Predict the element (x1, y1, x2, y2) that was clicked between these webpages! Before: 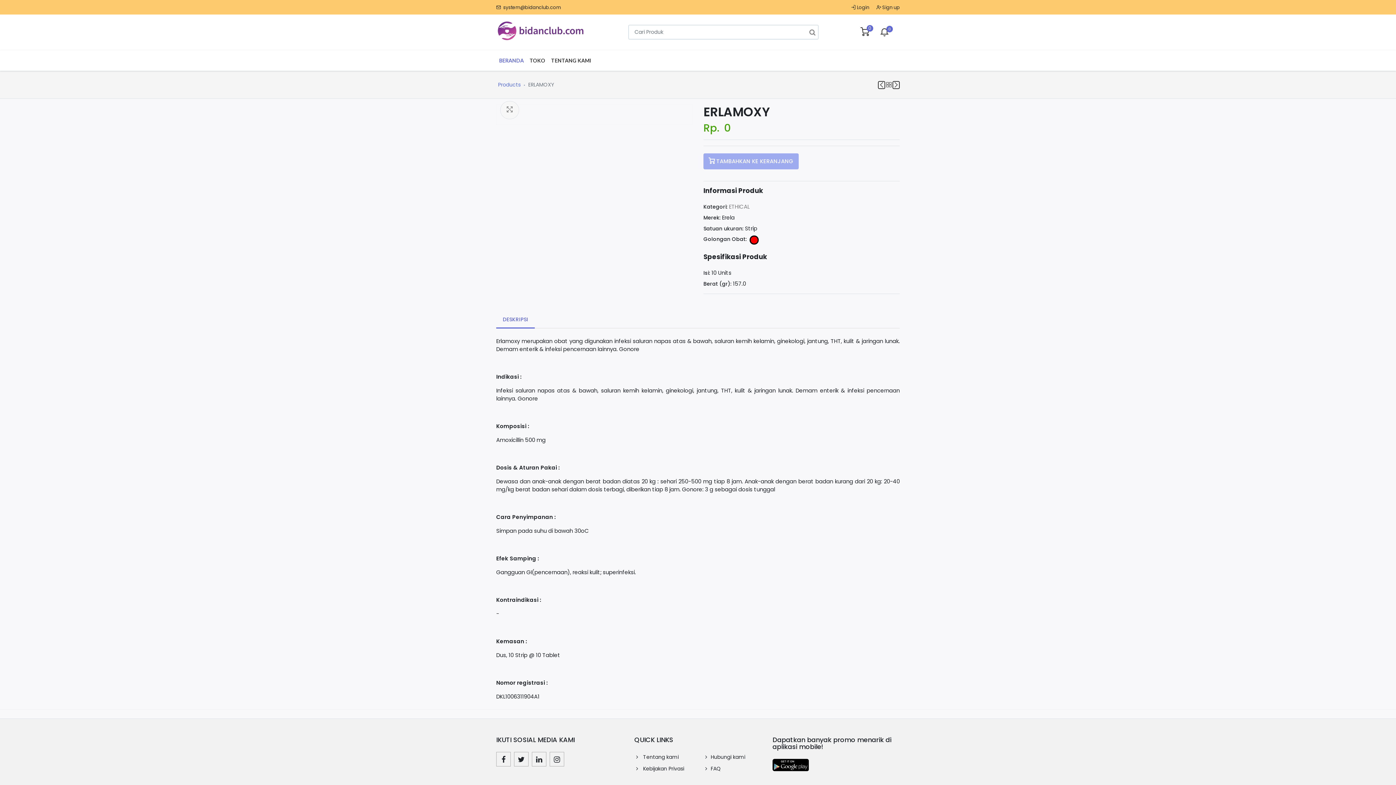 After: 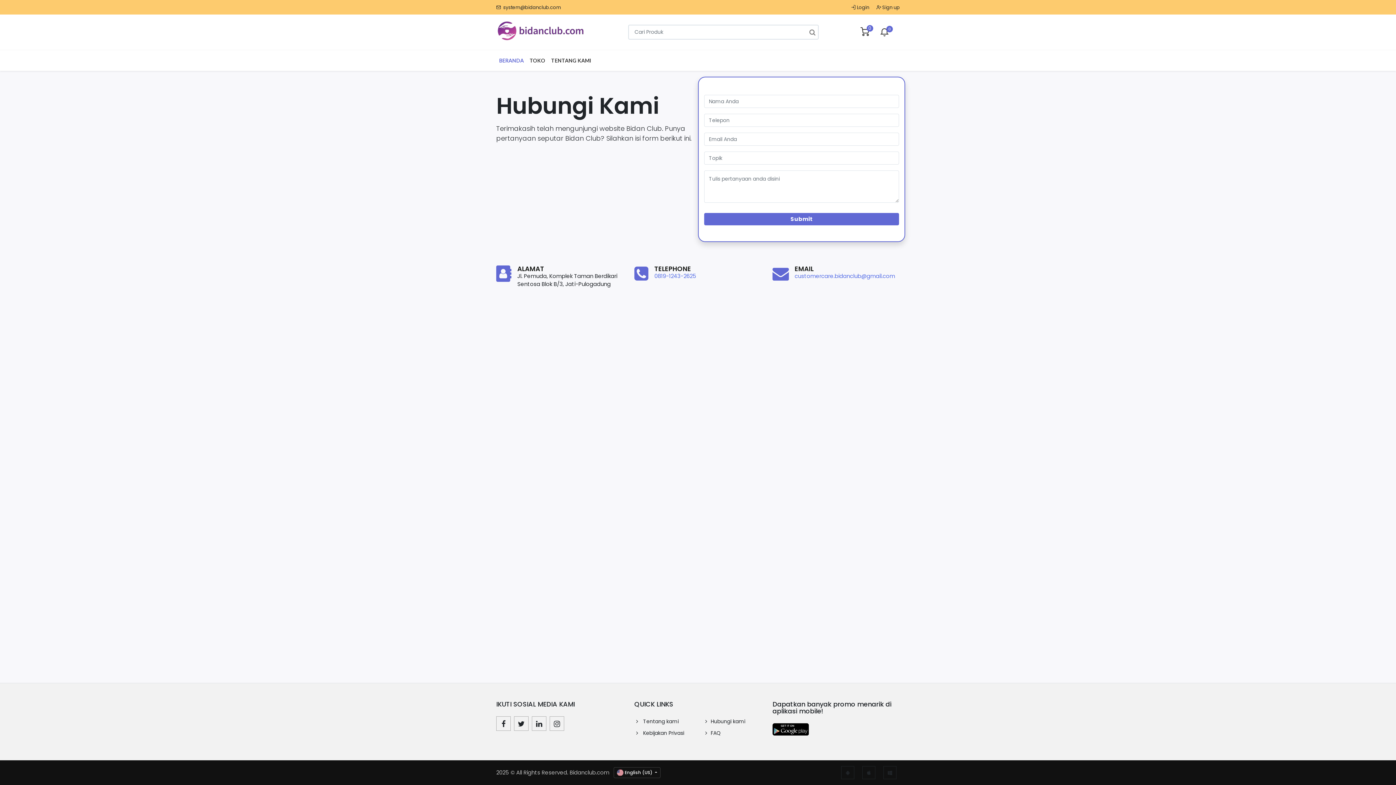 Action: bbox: (710, 753, 745, 762) label: Hubungi kami